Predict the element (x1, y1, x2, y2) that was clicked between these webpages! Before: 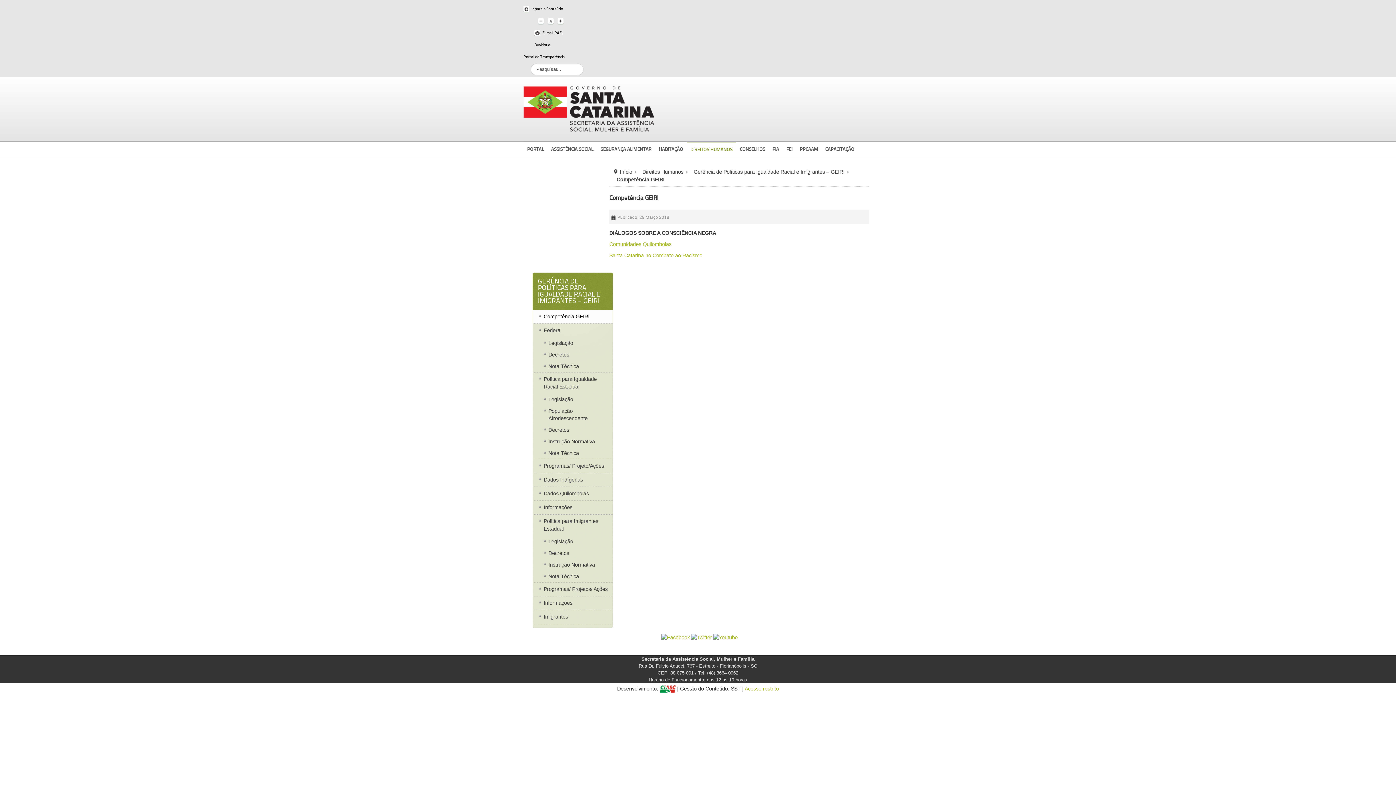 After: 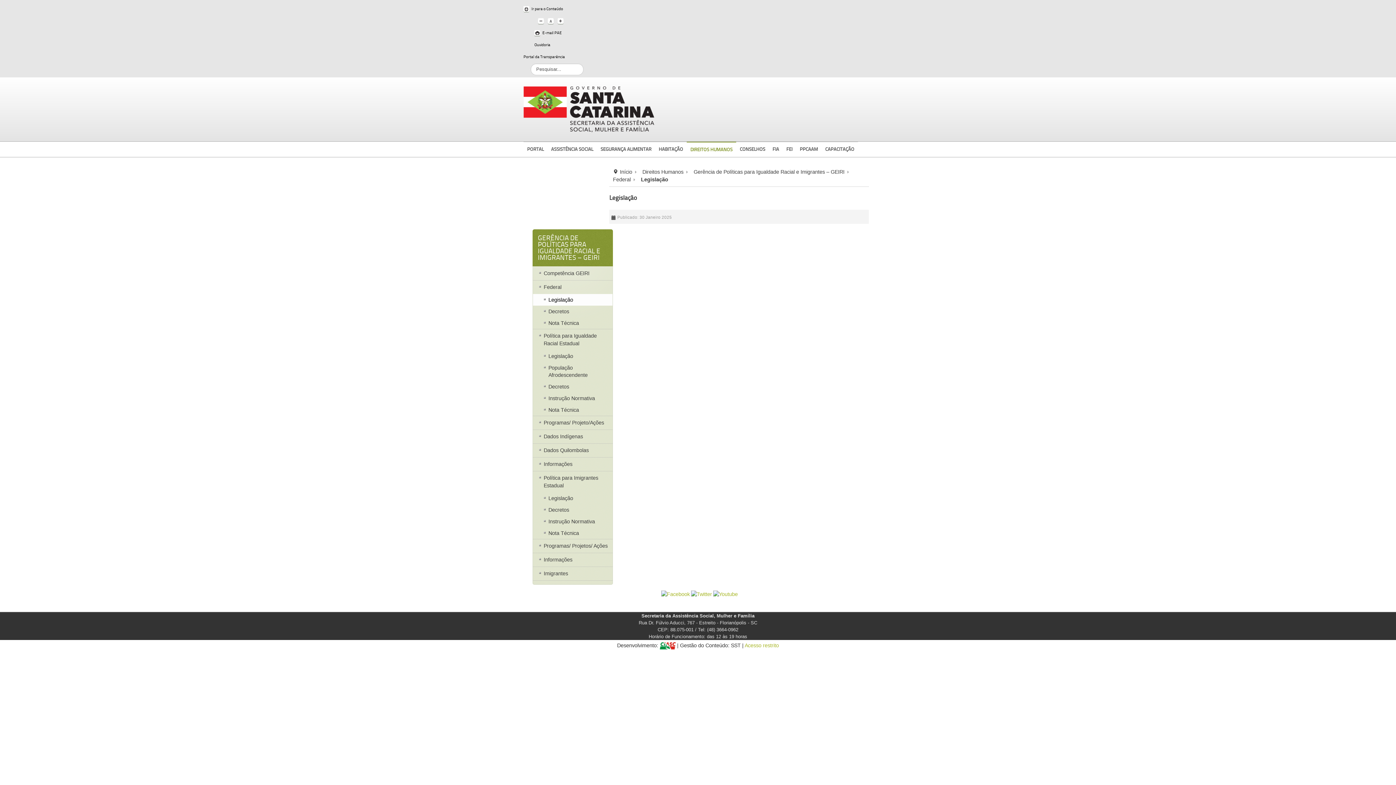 Action: label: Legislação bbox: (532, 337, 612, 349)